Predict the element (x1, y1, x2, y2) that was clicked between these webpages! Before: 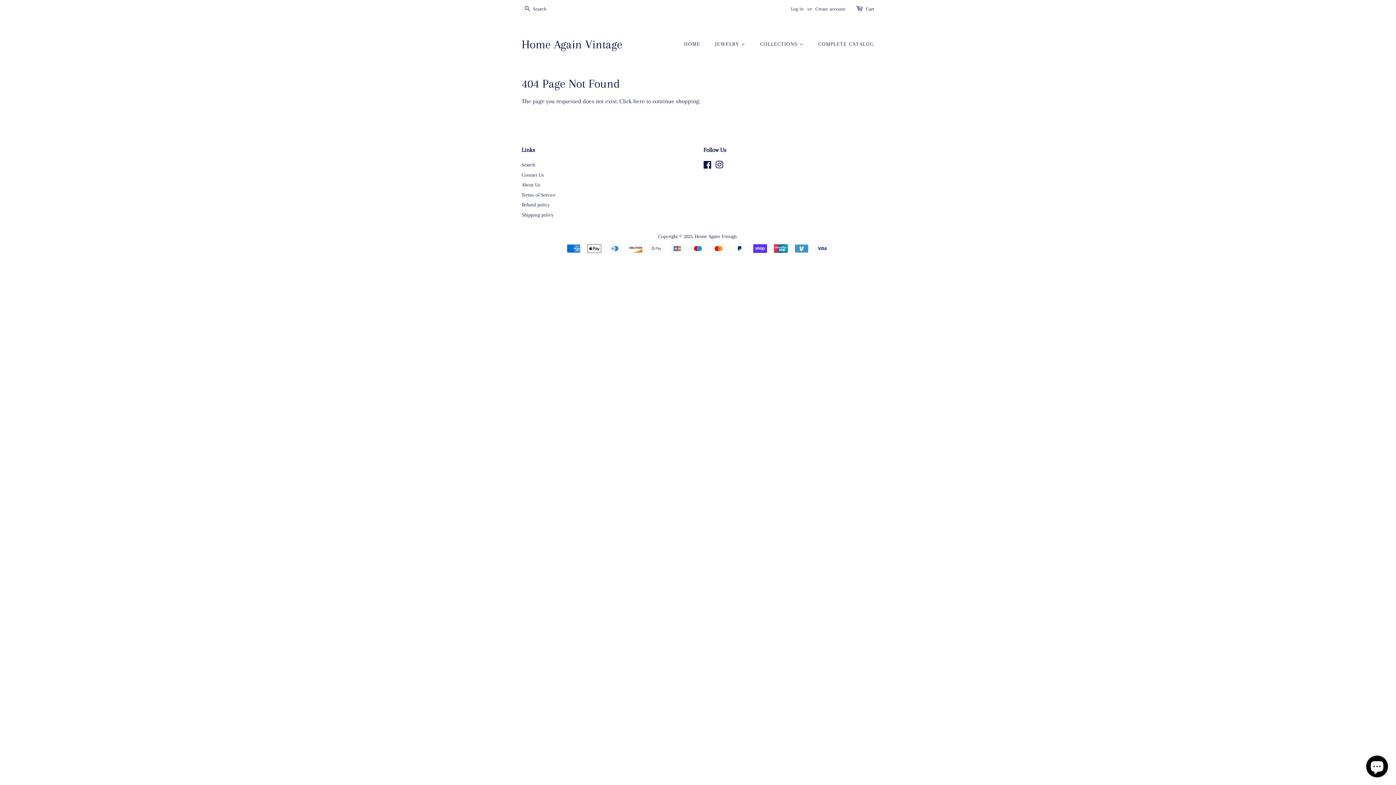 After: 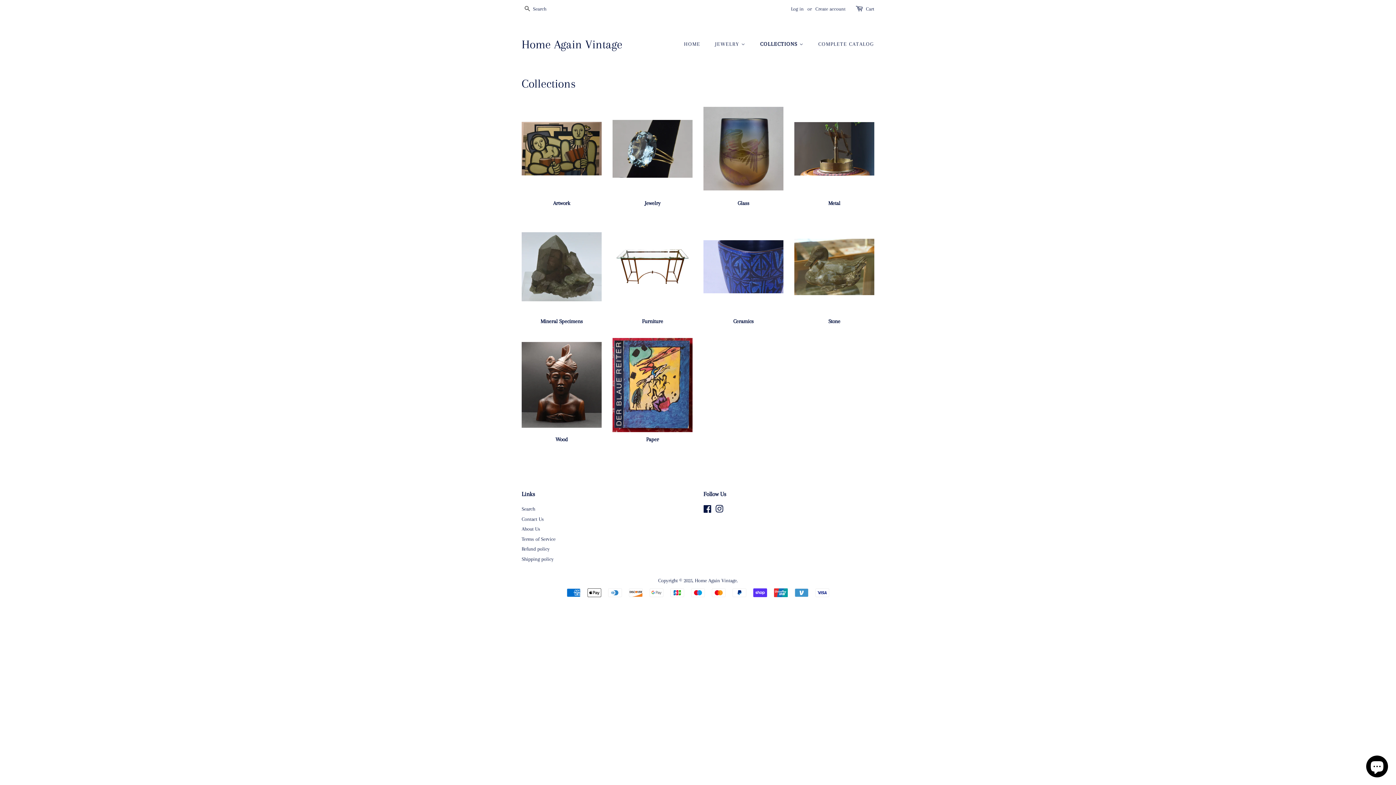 Action: label: COLLECTIONS  bbox: (754, 37, 811, 51)